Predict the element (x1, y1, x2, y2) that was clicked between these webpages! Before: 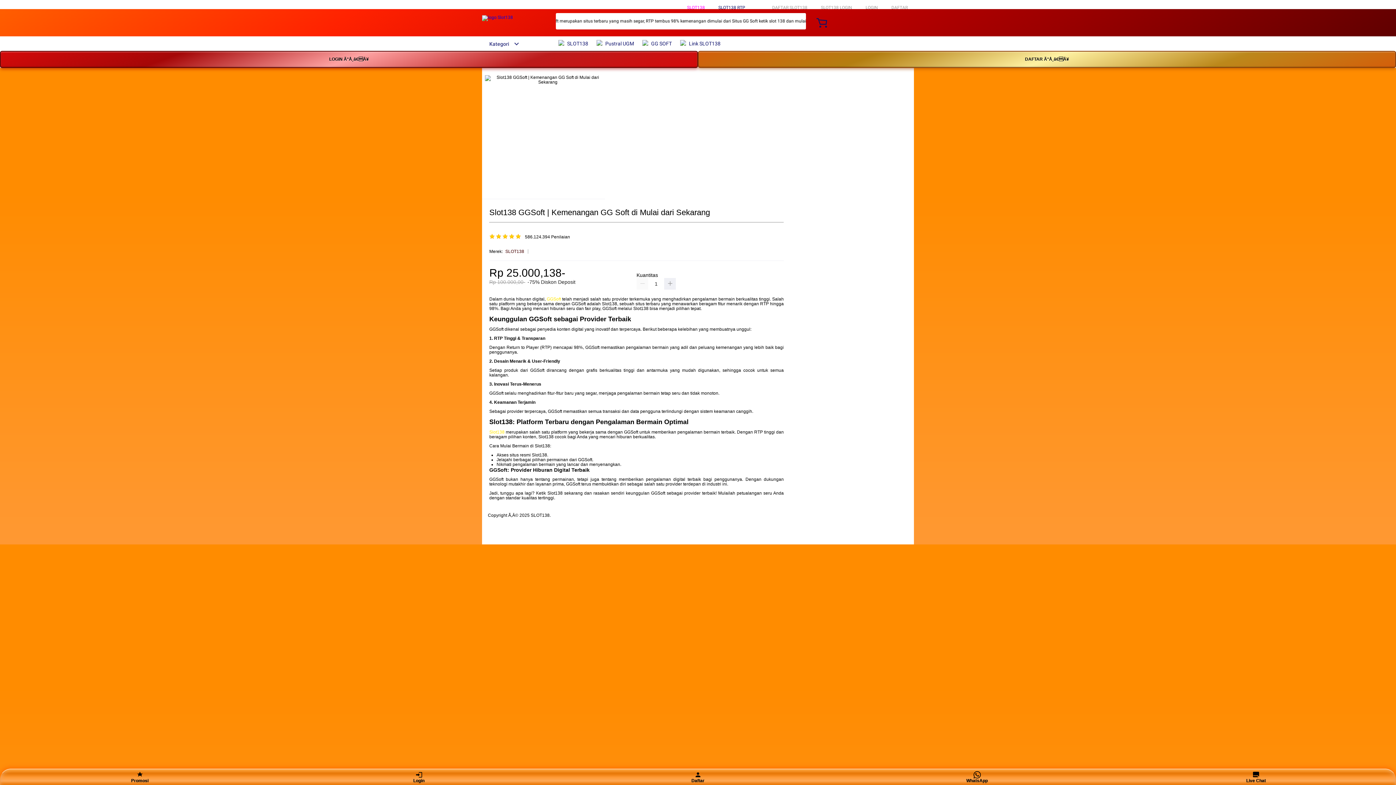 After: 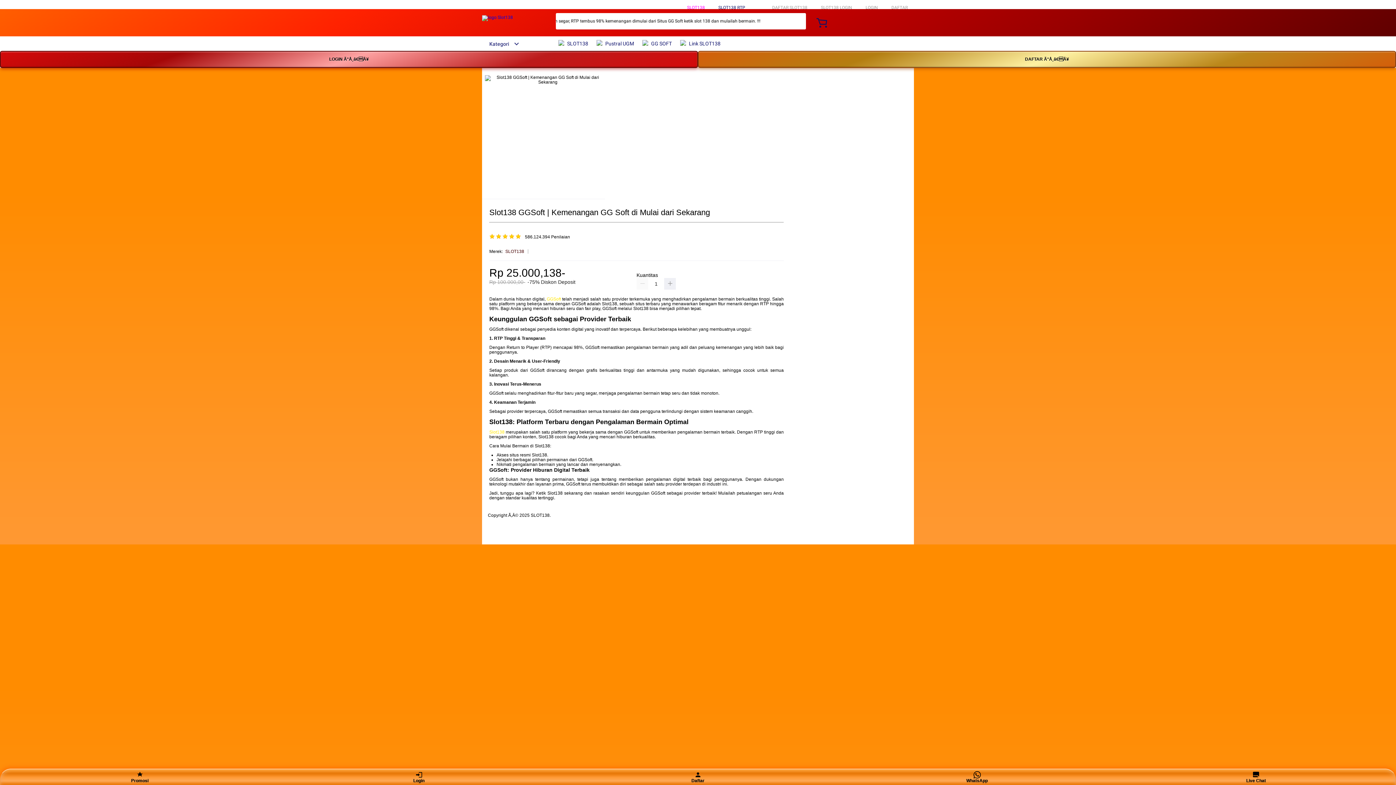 Action: bbox: (1242, 771, 1270, 783) label: Live Chat